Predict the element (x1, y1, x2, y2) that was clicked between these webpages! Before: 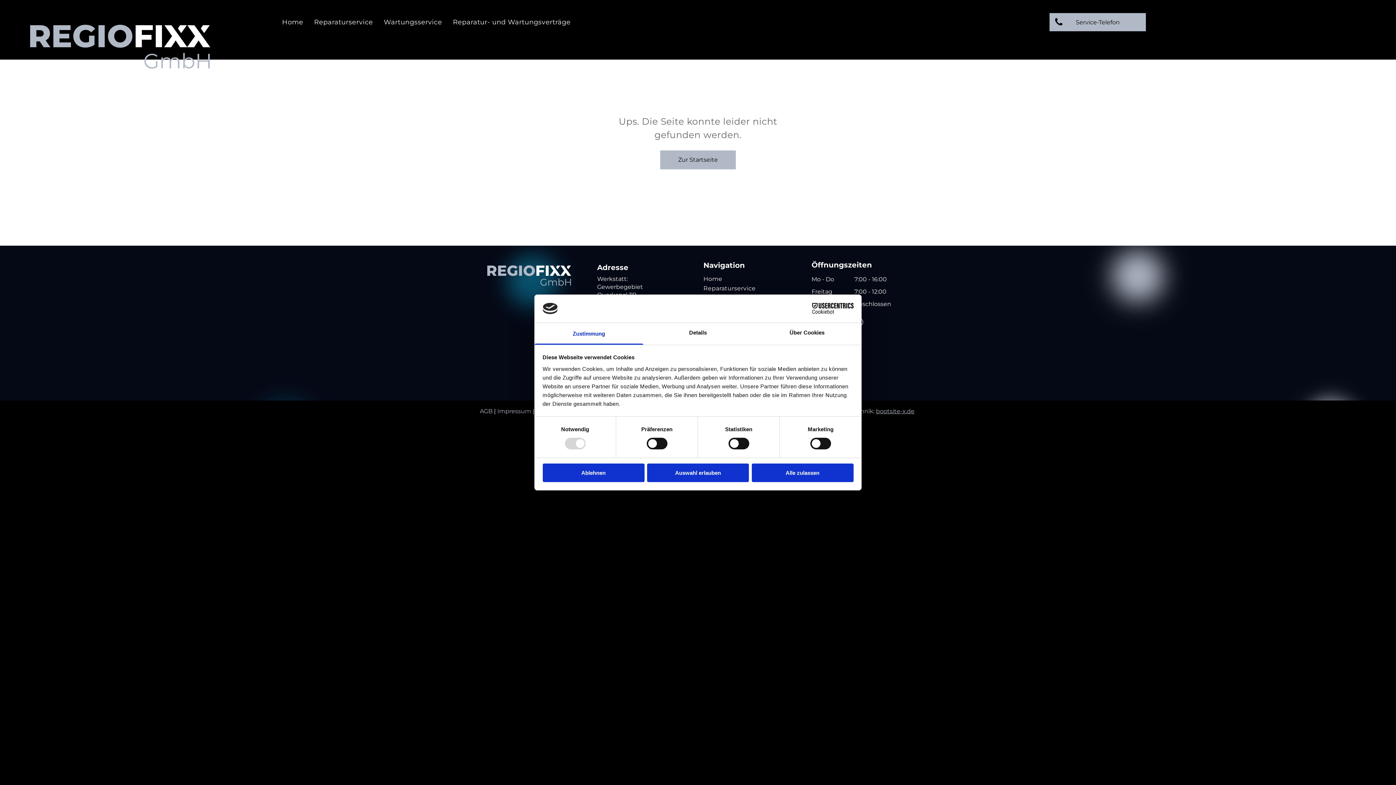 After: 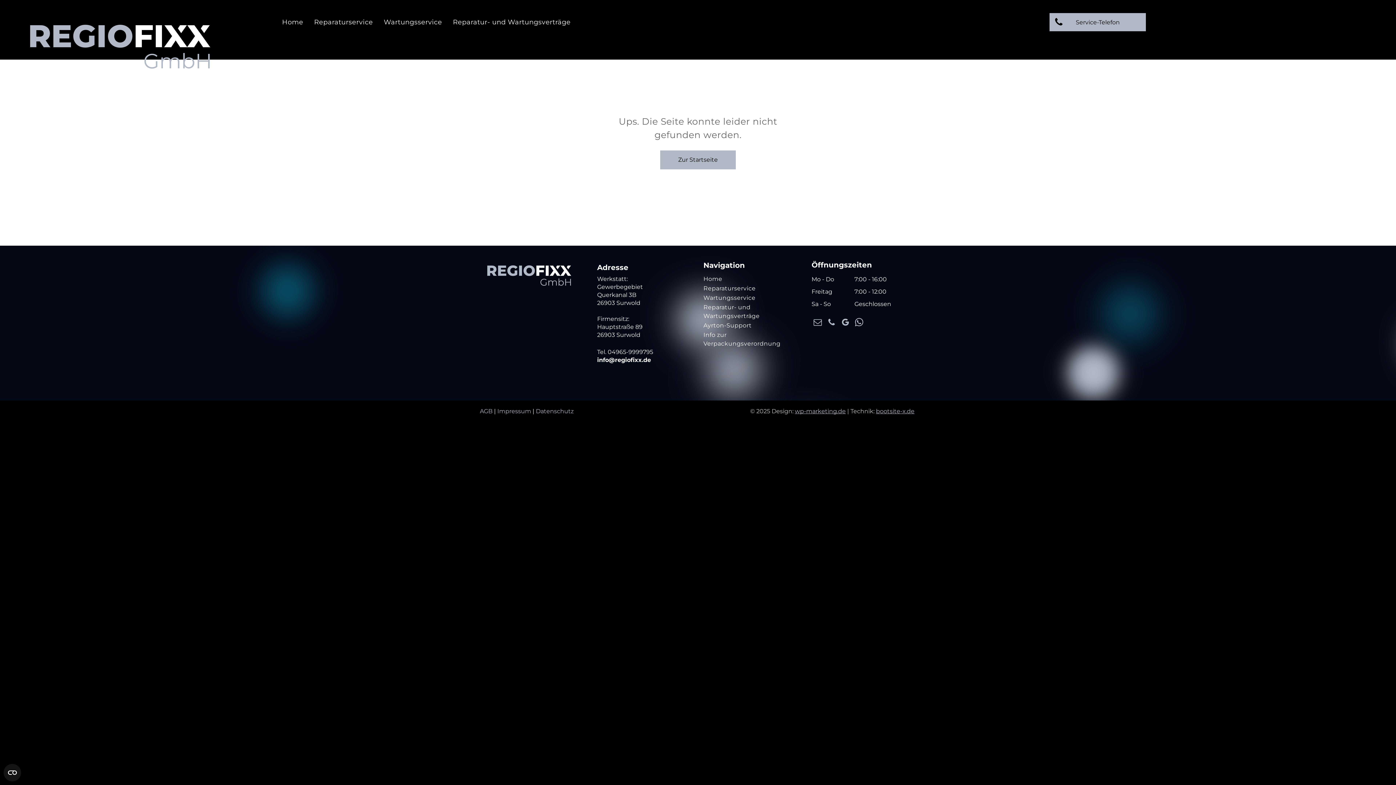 Action: bbox: (751, 463, 853, 482) label: Alle zulassen